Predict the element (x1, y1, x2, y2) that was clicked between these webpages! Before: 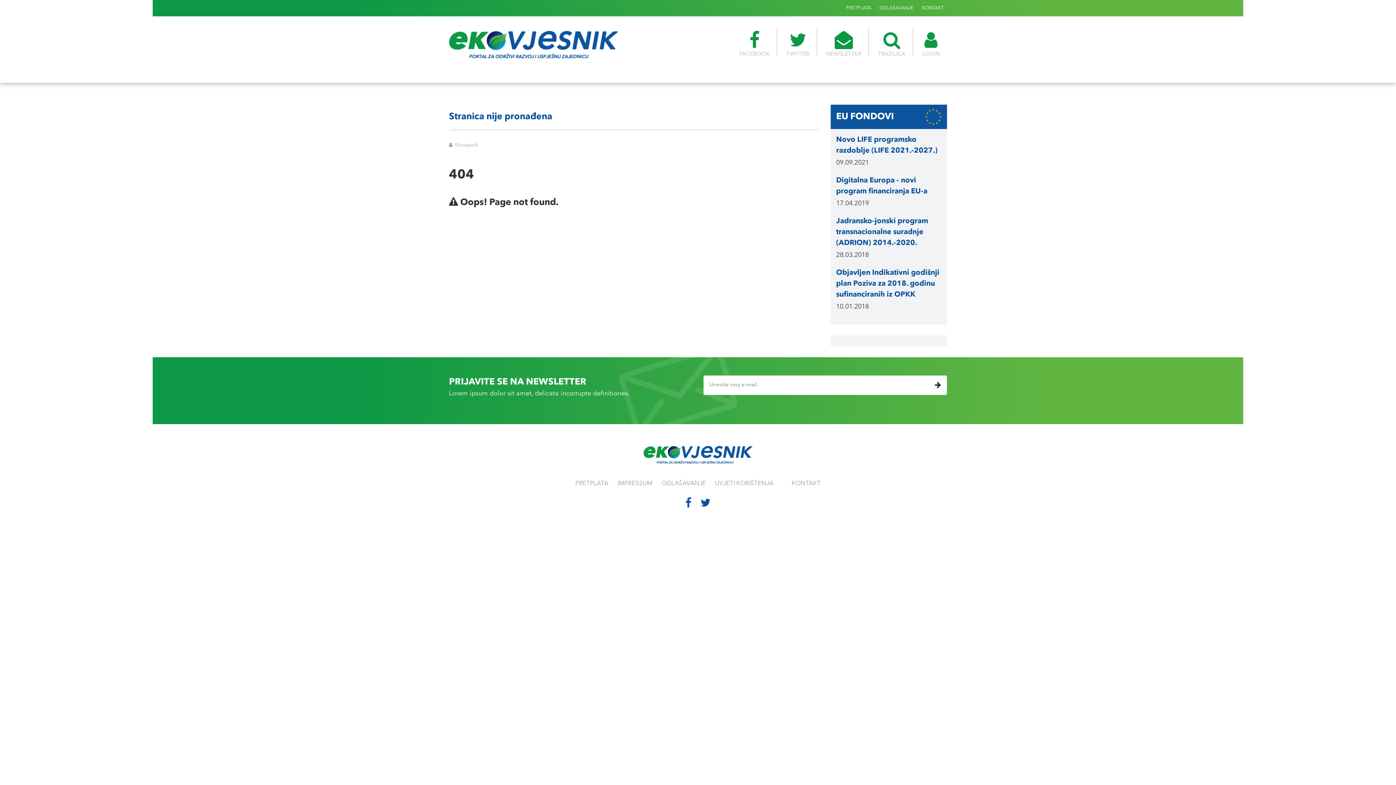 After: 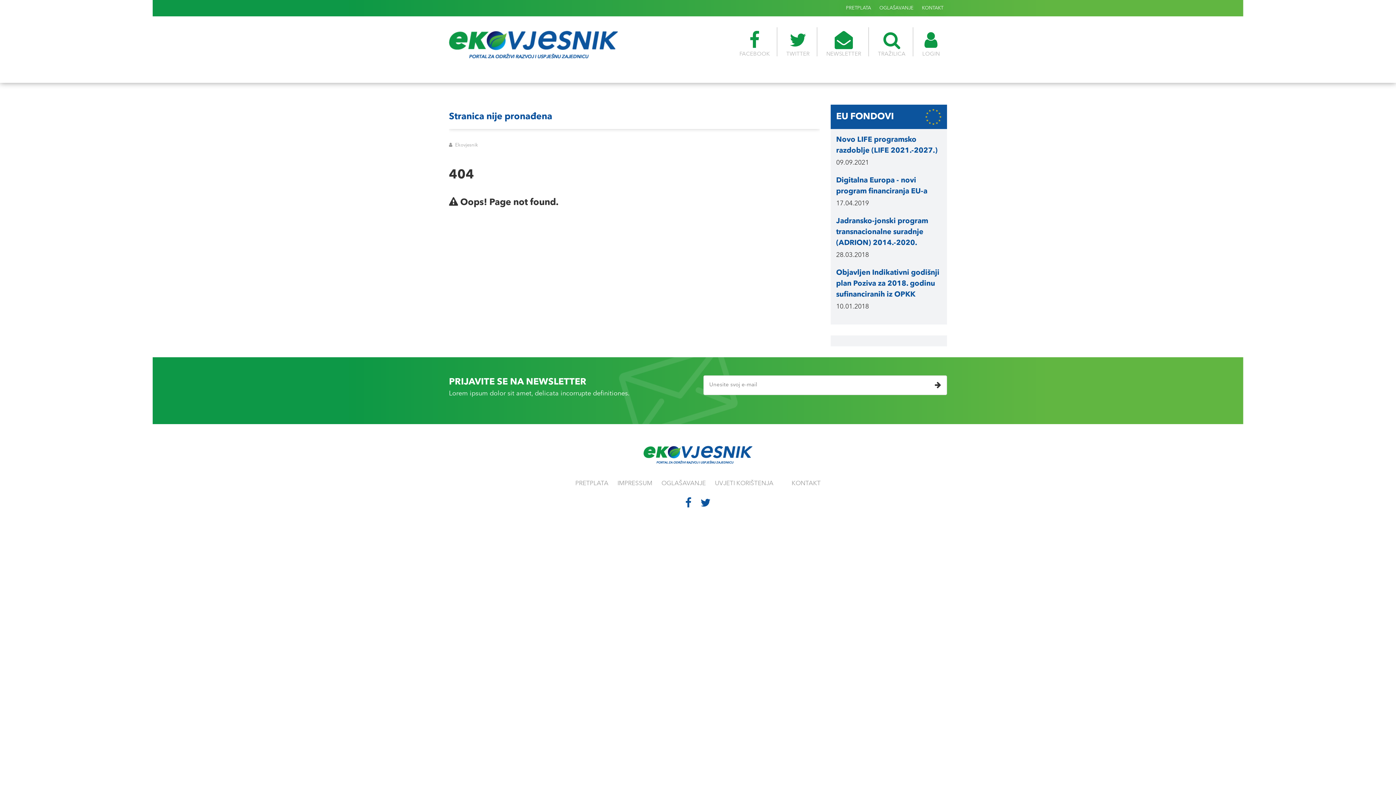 Action: bbox: (739, 30, 769, 57) label: FACEBOOK